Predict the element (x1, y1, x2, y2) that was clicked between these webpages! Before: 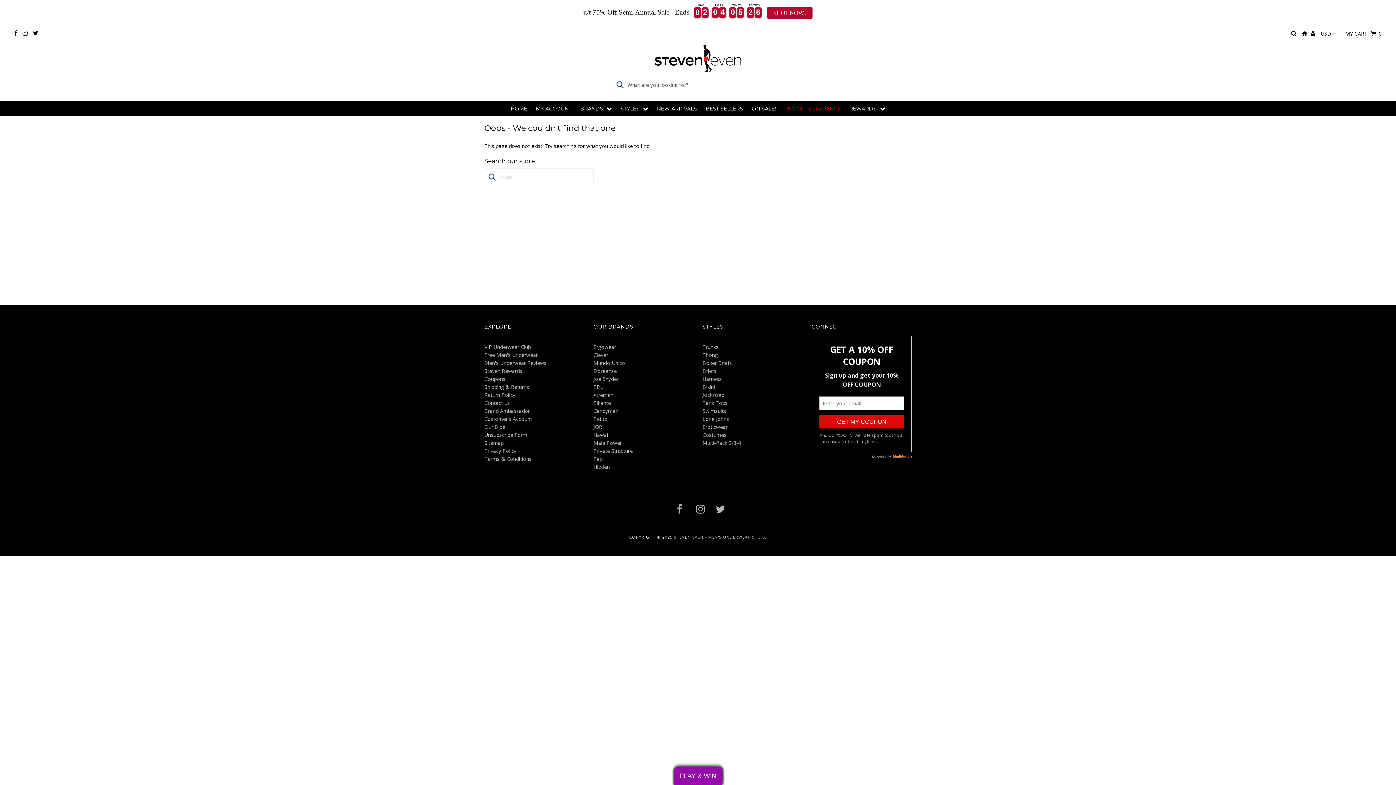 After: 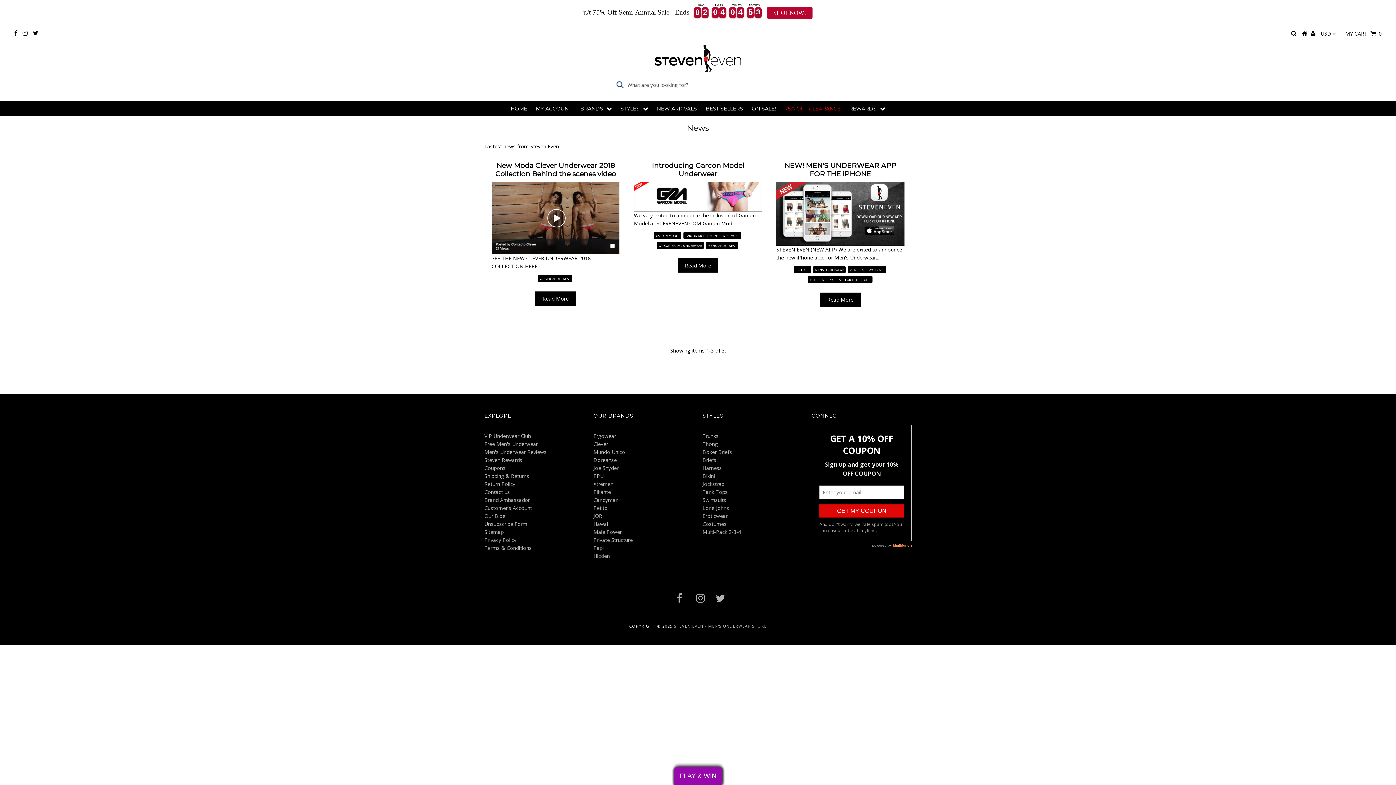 Action: label: Our Blog bbox: (484, 423, 505, 430)